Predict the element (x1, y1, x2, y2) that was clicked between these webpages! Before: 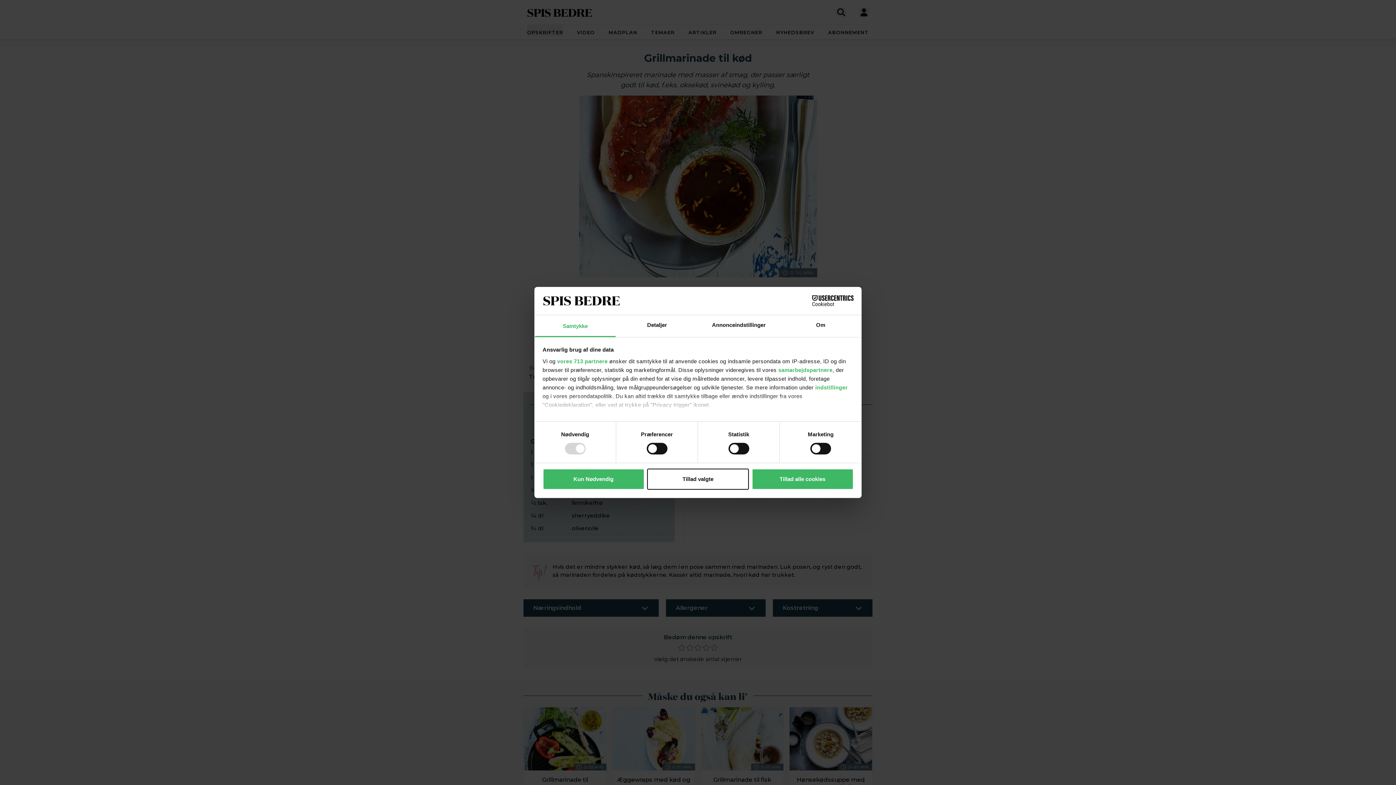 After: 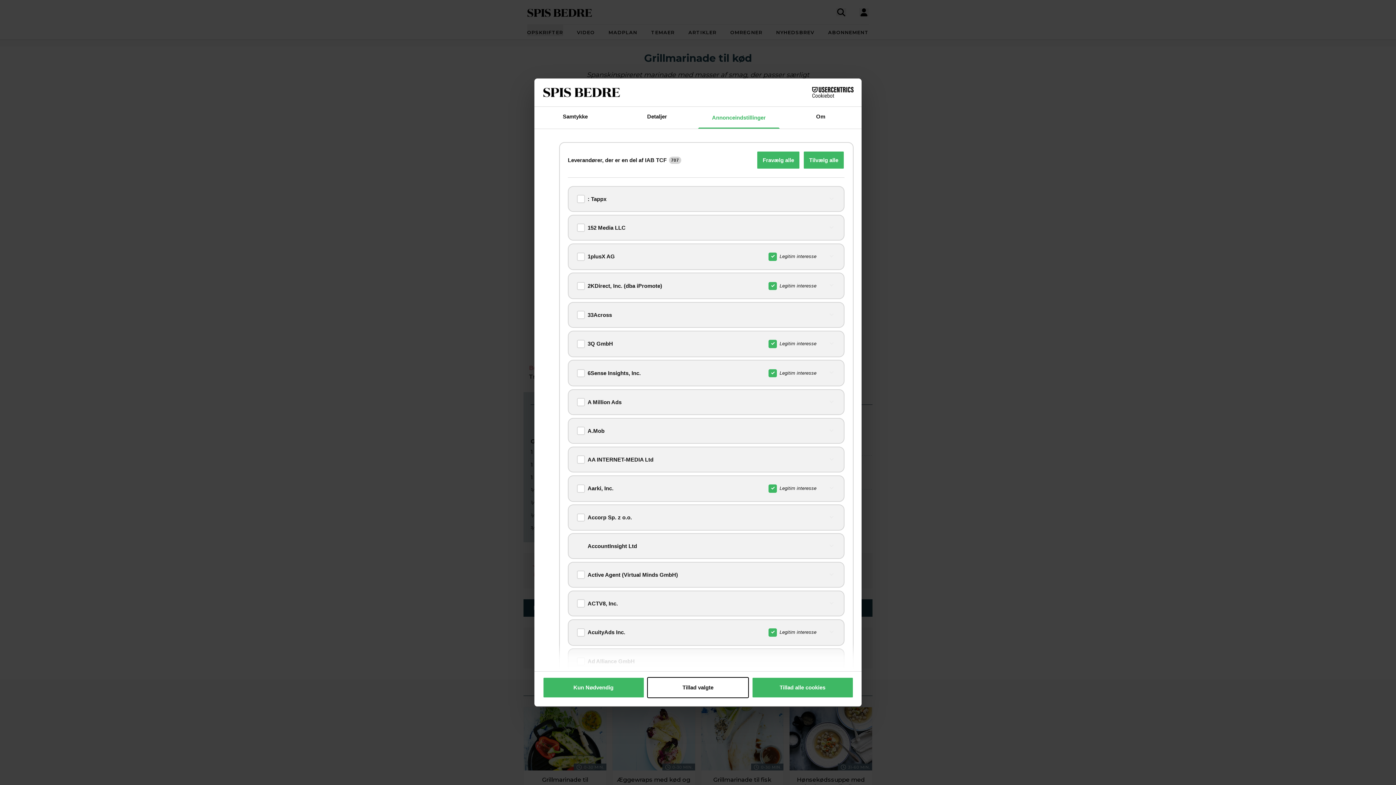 Action: bbox: (557, 358, 607, 364) label: vores 713 partnere